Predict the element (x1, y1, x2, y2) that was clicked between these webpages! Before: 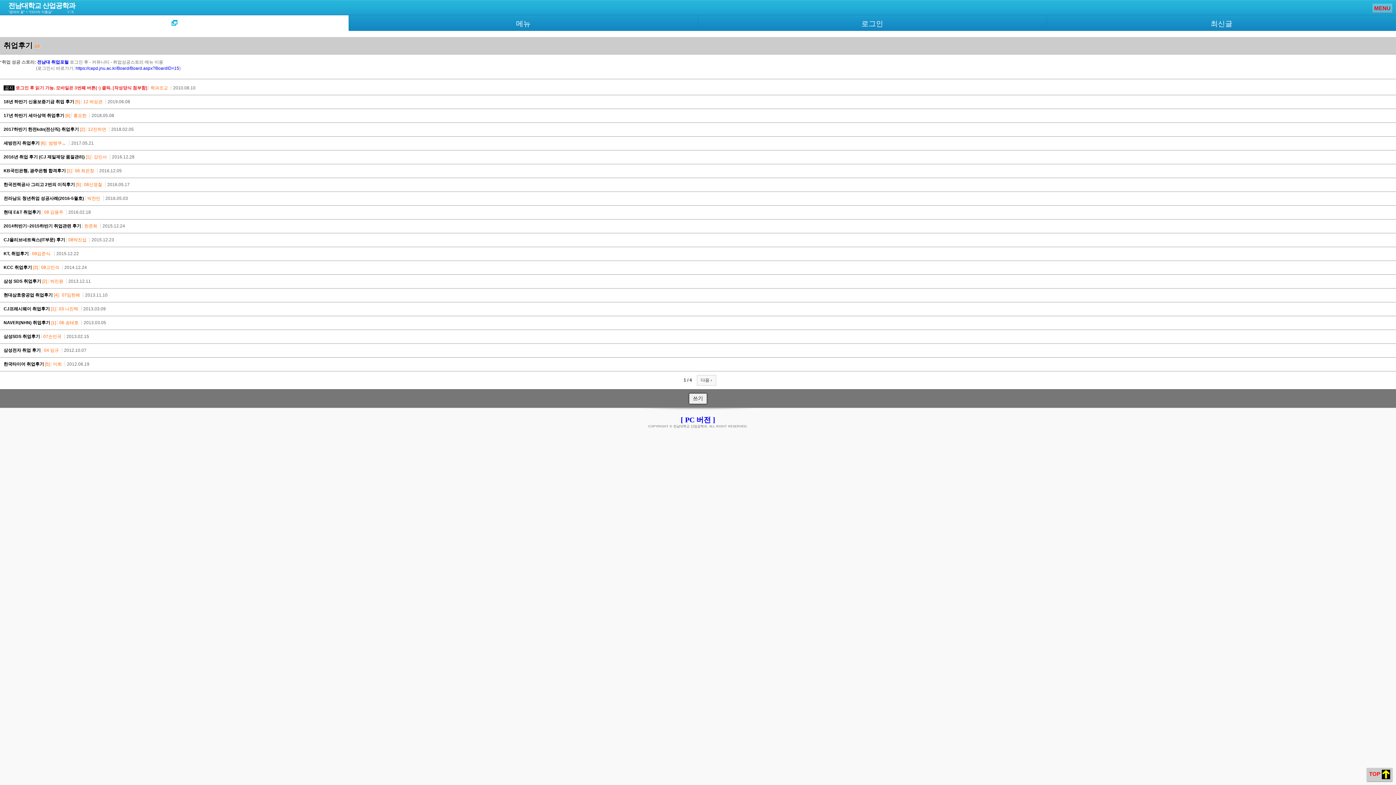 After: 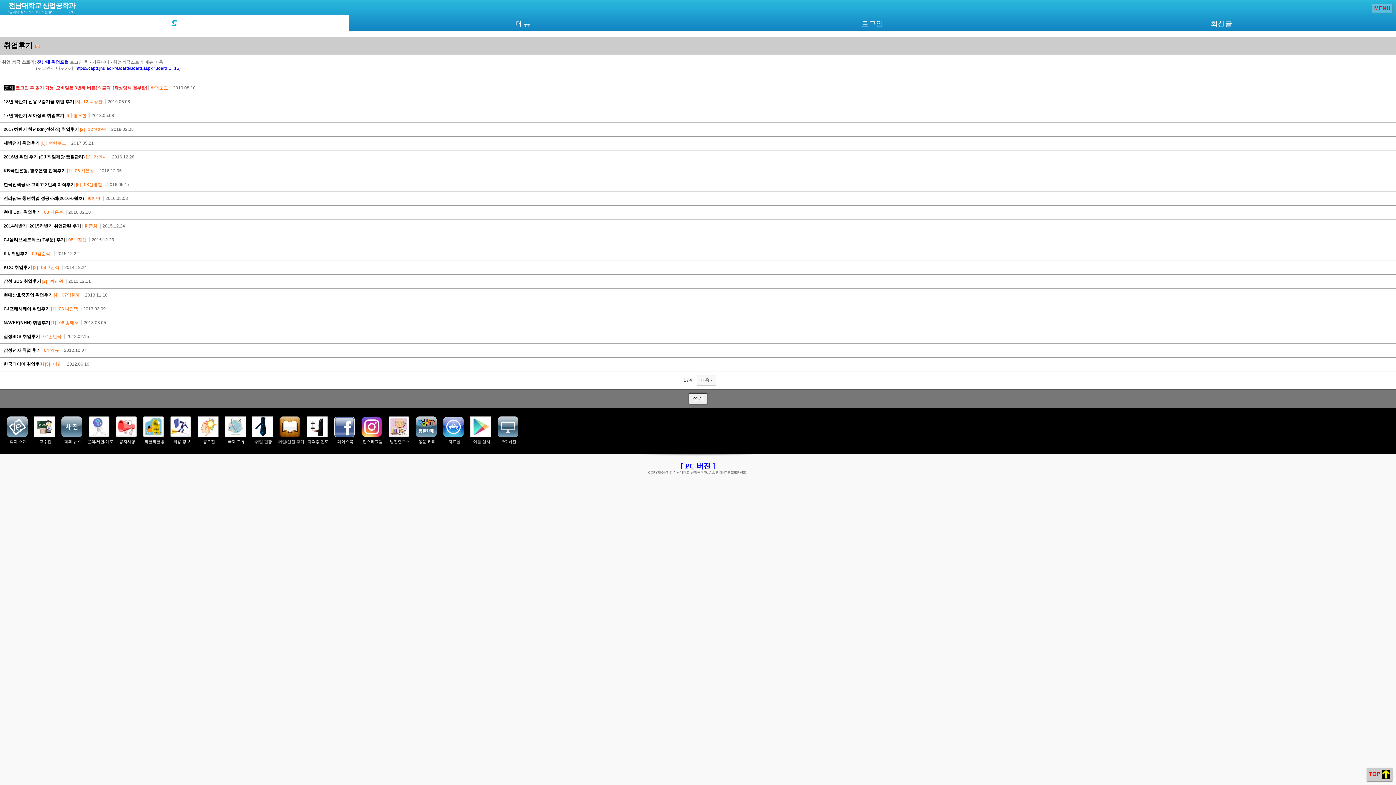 Action: bbox: (1372, 3, 1392, 12) label: MENU